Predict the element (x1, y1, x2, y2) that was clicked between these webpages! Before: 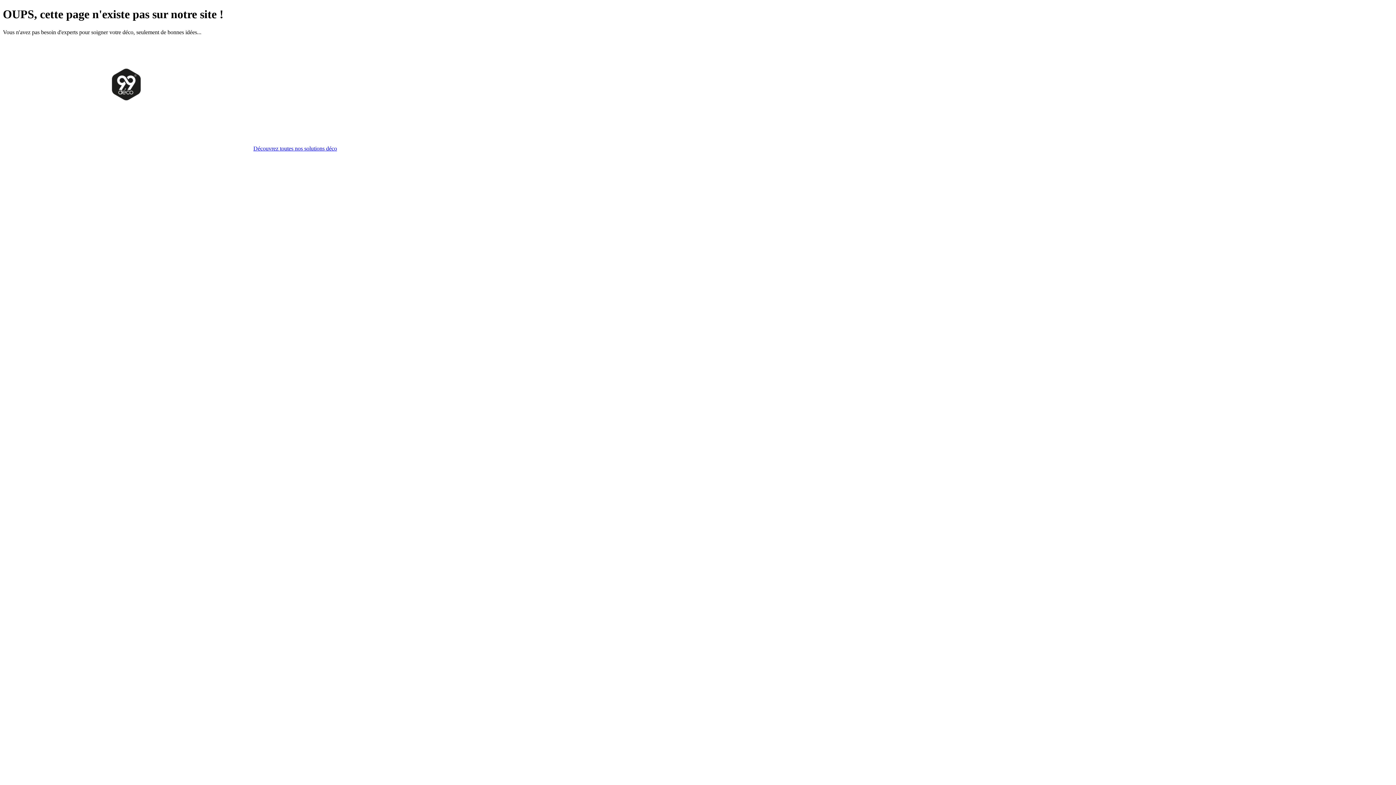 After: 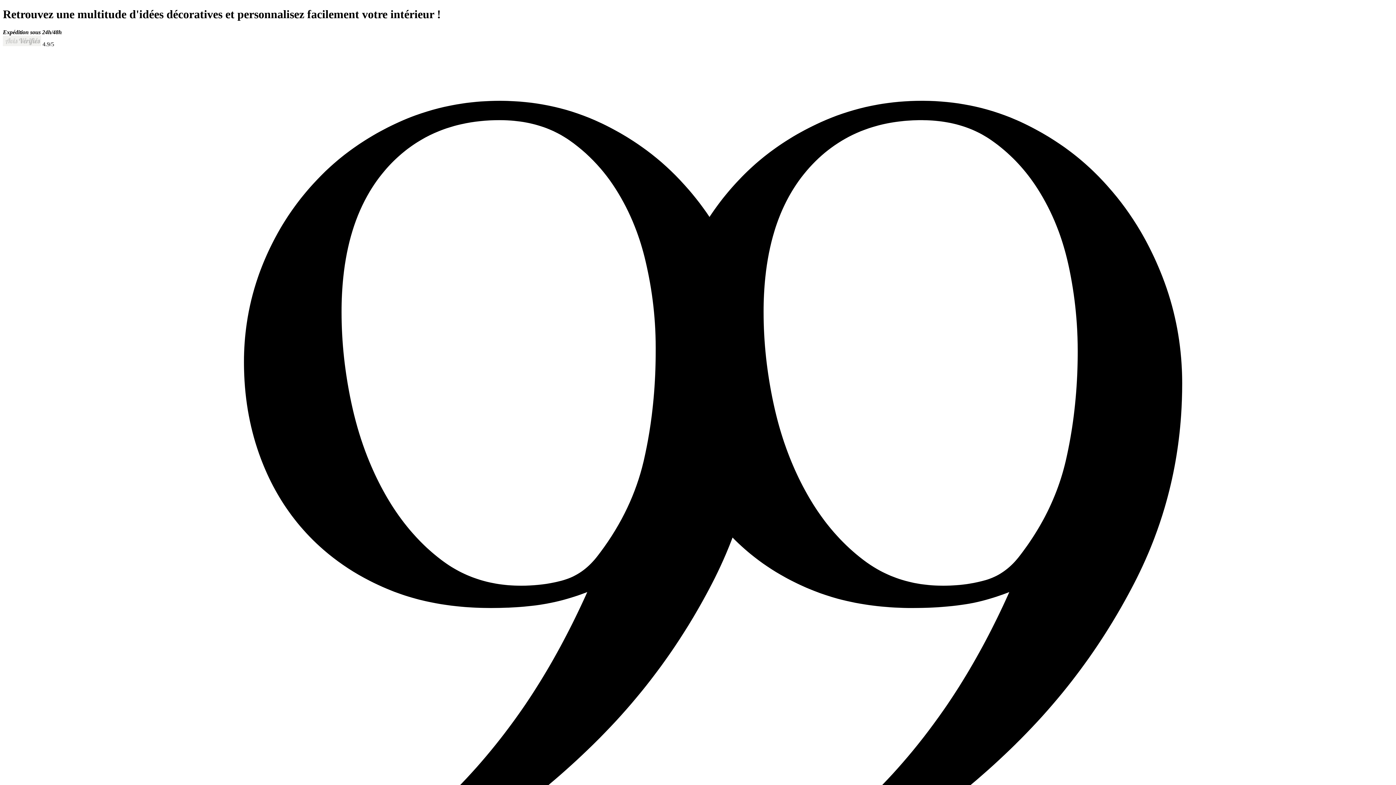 Action: label: Découvrez toutes nos solutions déco bbox: (253, 145, 337, 151)